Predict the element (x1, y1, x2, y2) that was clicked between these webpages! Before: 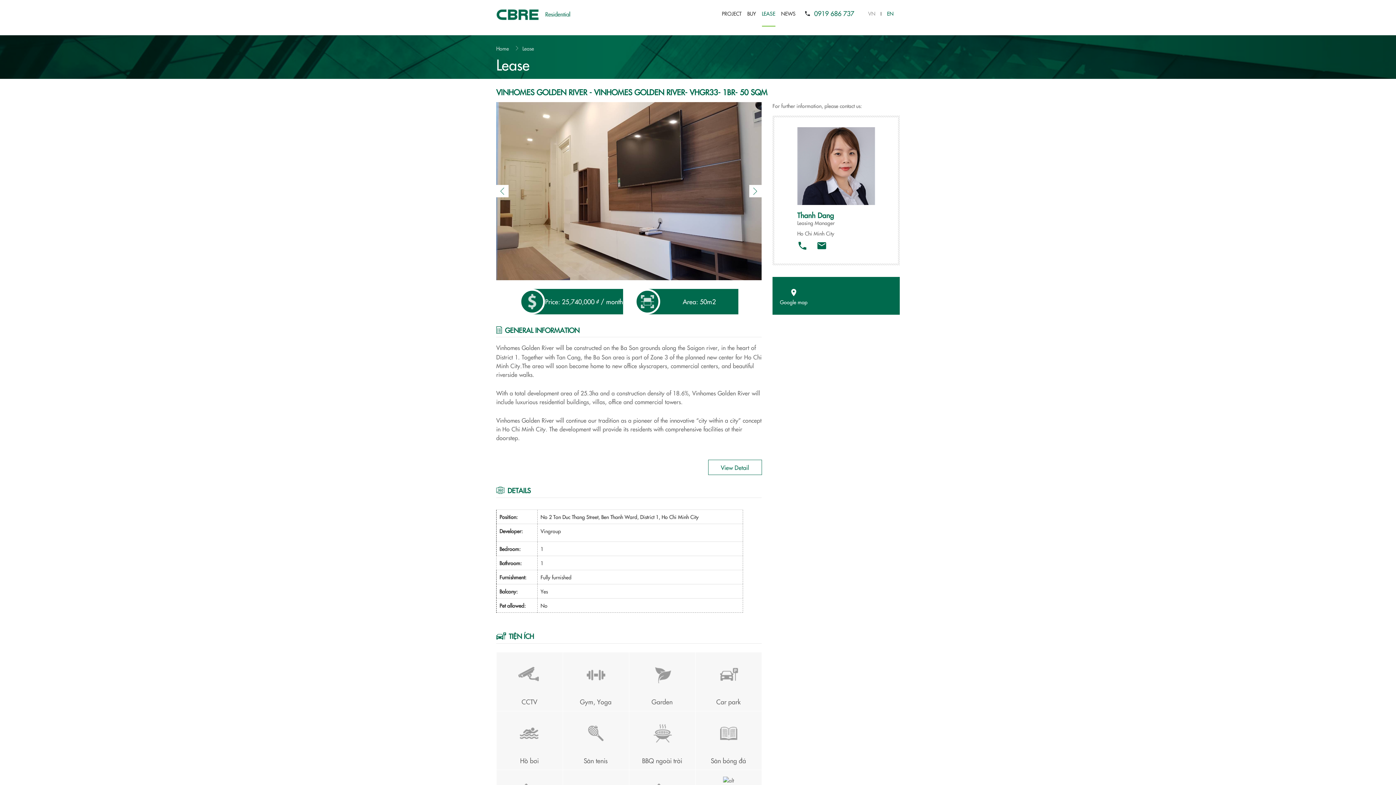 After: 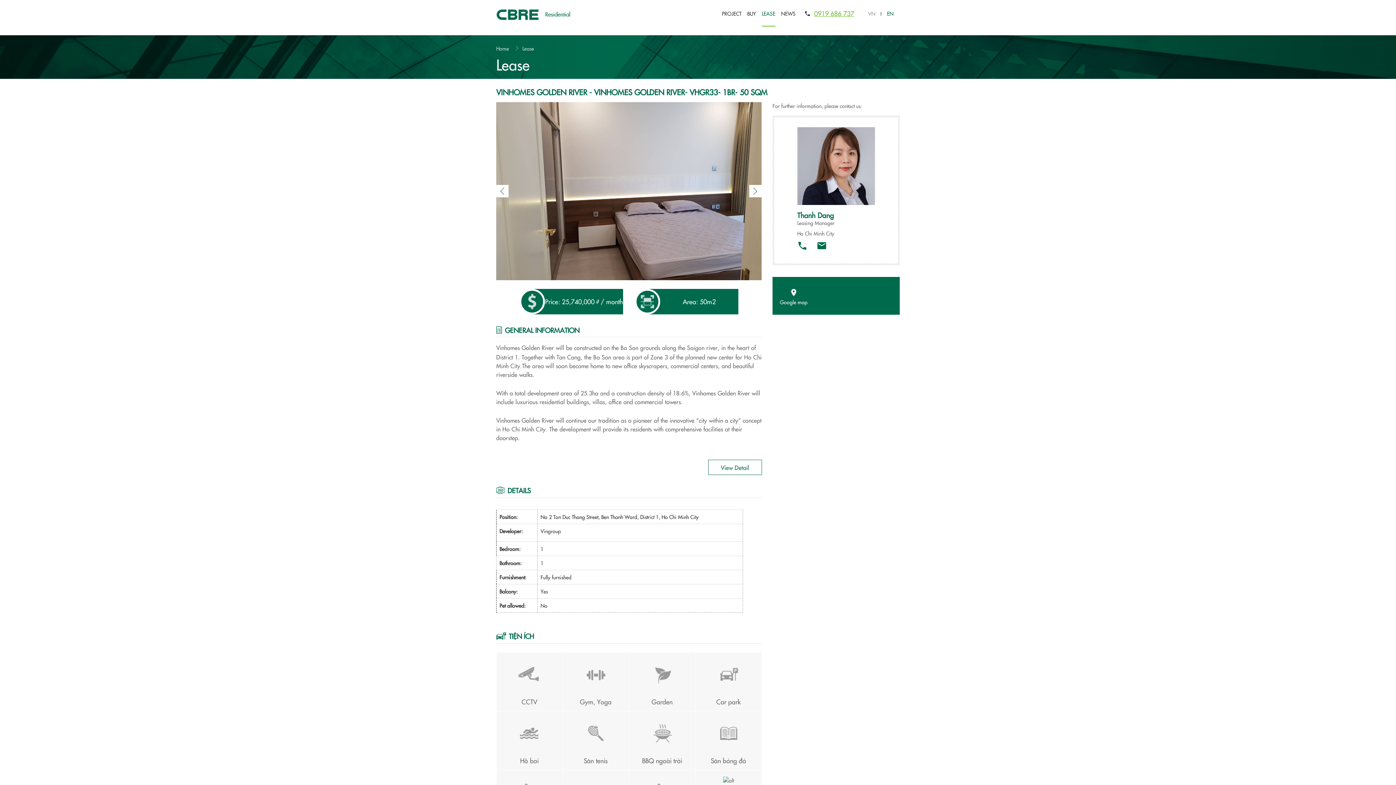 Action: label: 0919 686 737 bbox: (814, 8, 854, 17)